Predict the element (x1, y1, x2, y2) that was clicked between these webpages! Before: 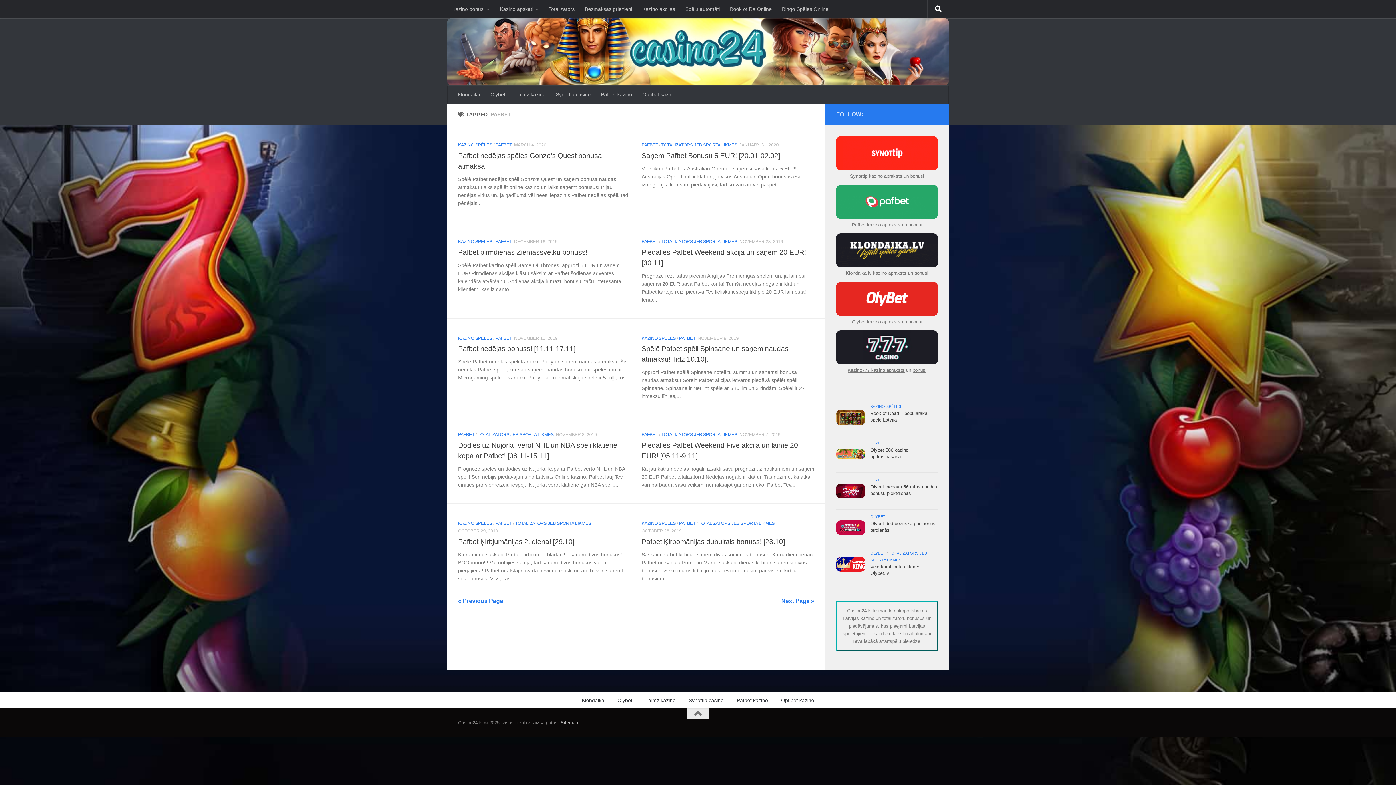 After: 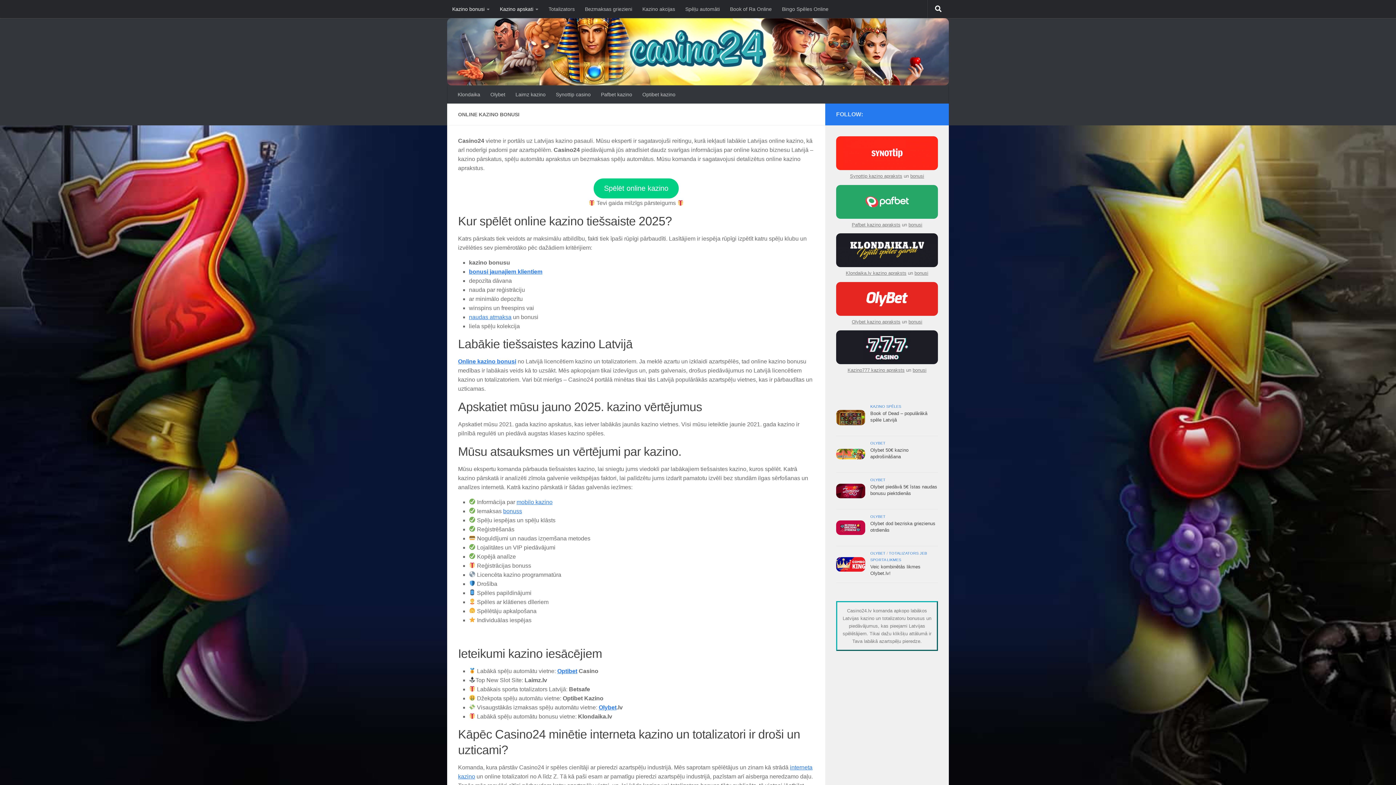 Action: bbox: (447, 18, 949, 85)